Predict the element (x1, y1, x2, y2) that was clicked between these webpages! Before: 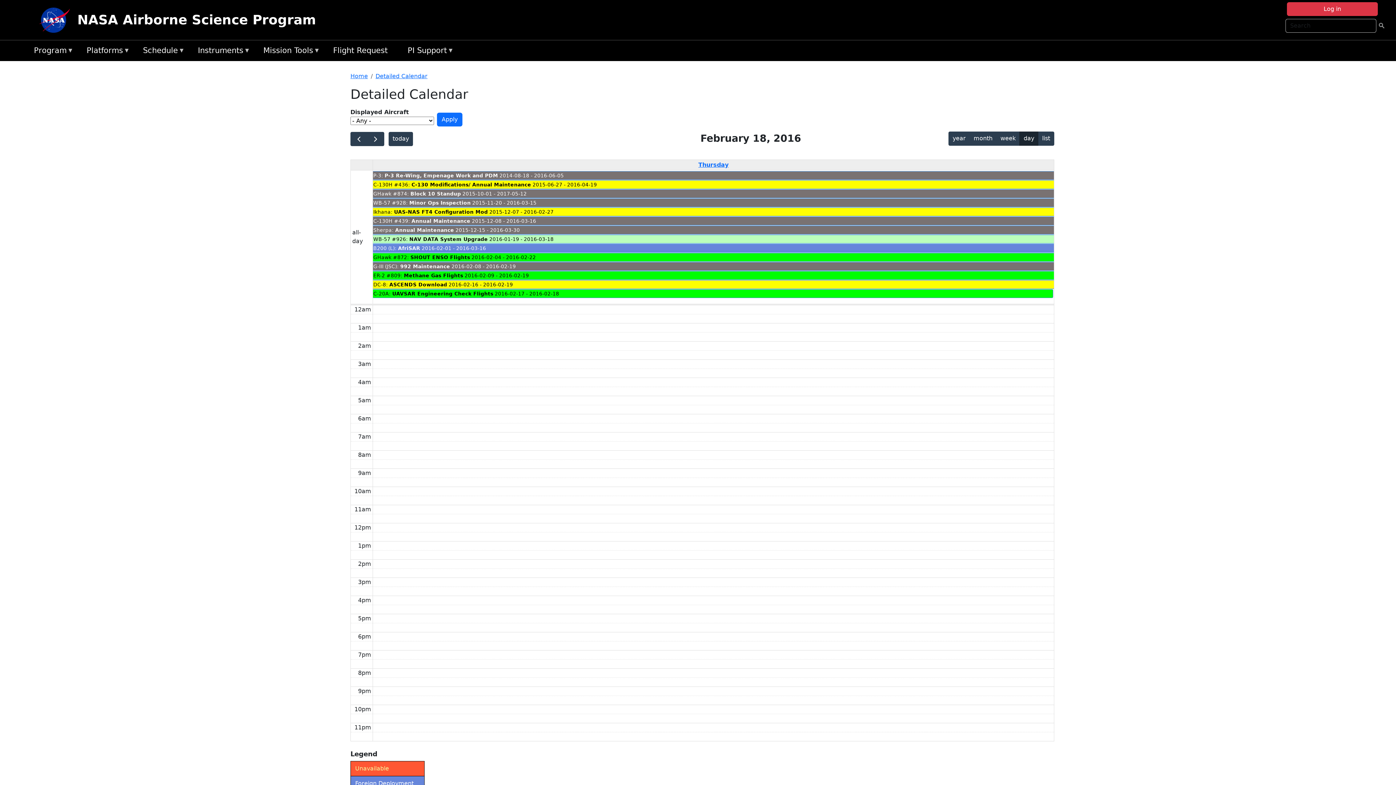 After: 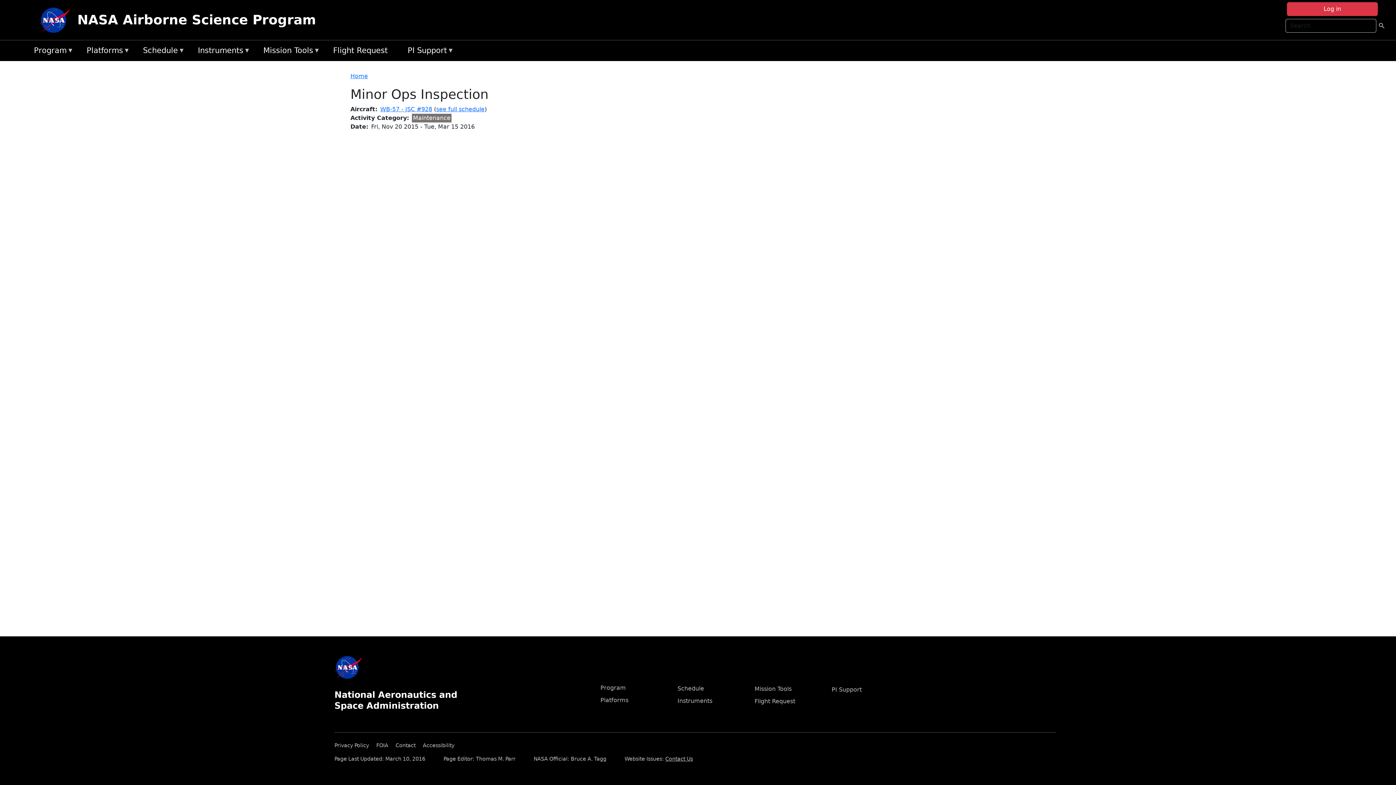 Action: bbox: (409, 199, 470, 205) label: Minor Ops Inspection